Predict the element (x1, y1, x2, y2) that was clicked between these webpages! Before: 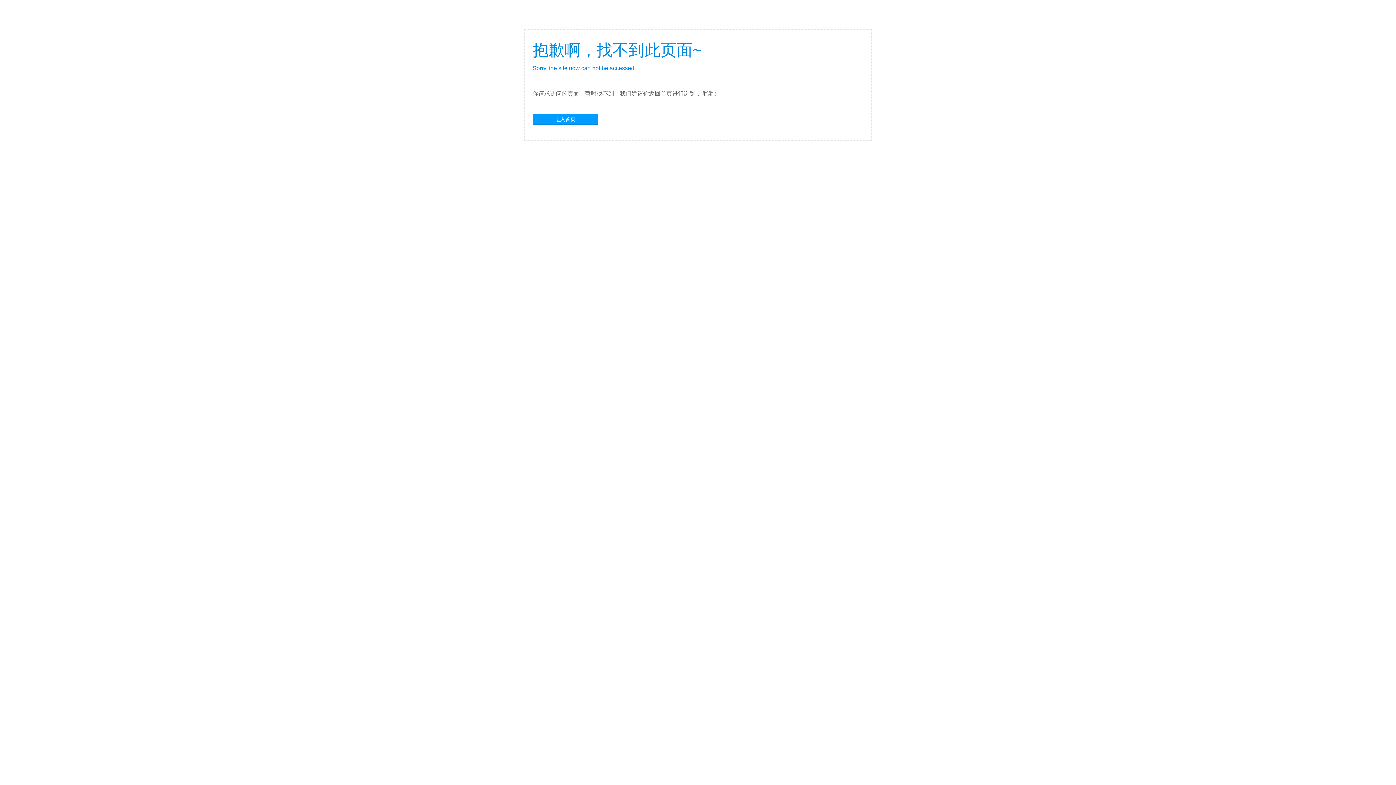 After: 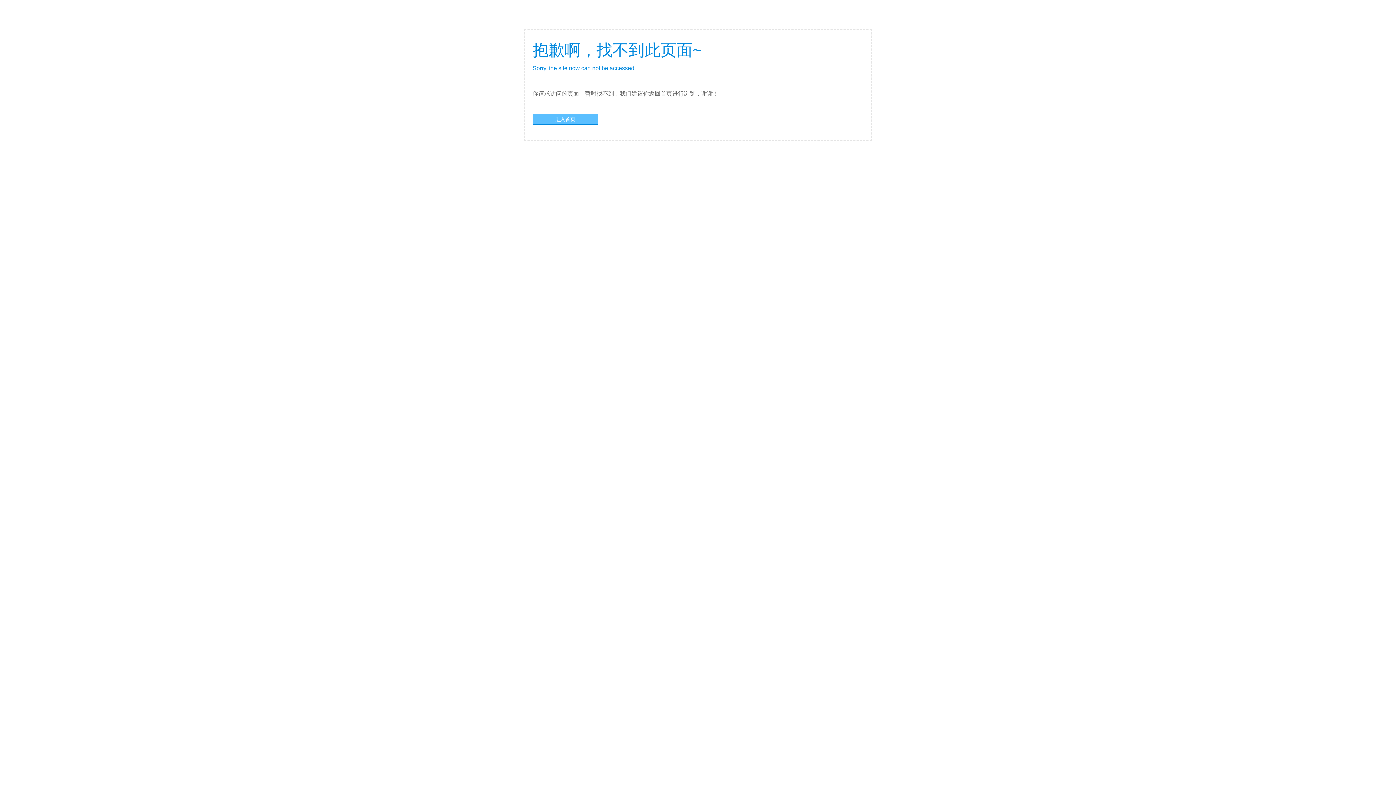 Action: label: 进入首页 bbox: (532, 113, 598, 124)